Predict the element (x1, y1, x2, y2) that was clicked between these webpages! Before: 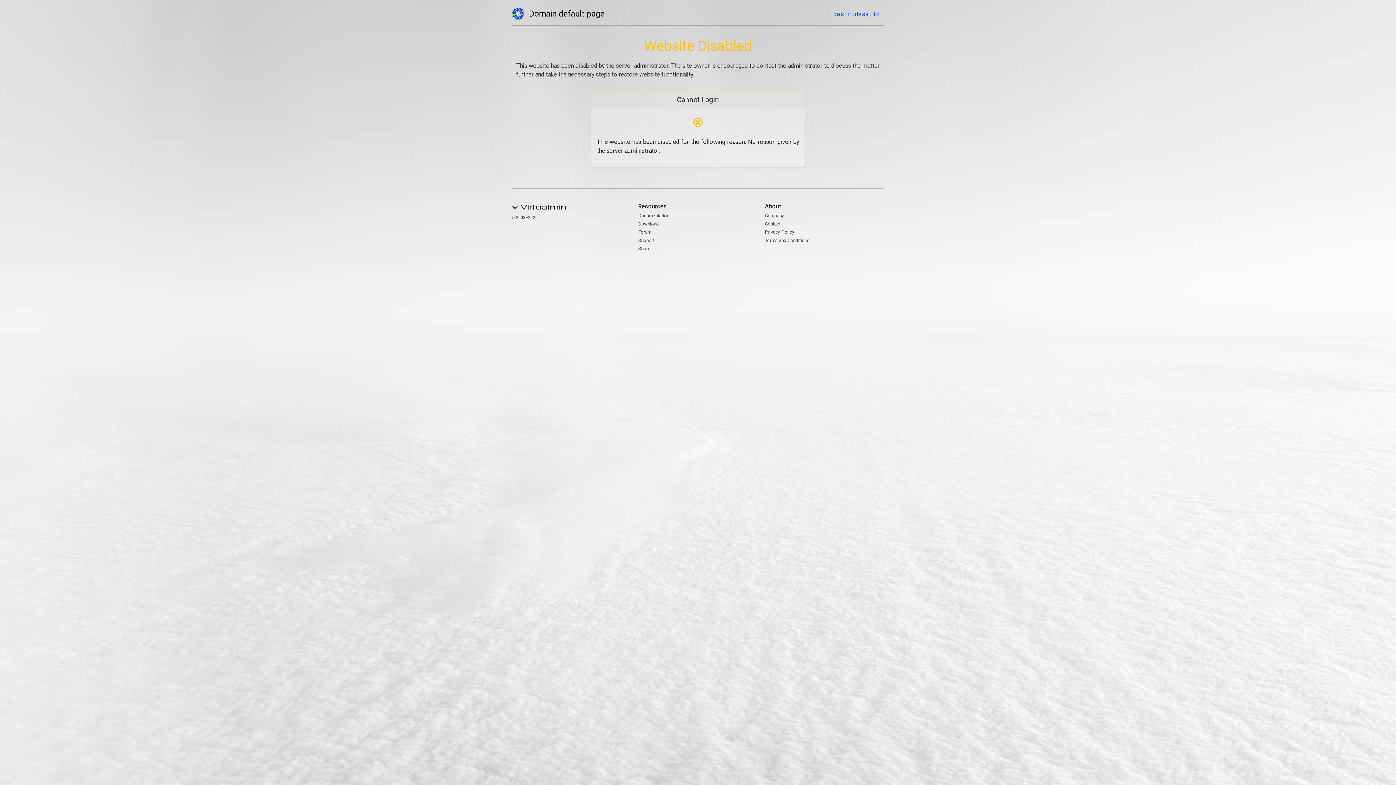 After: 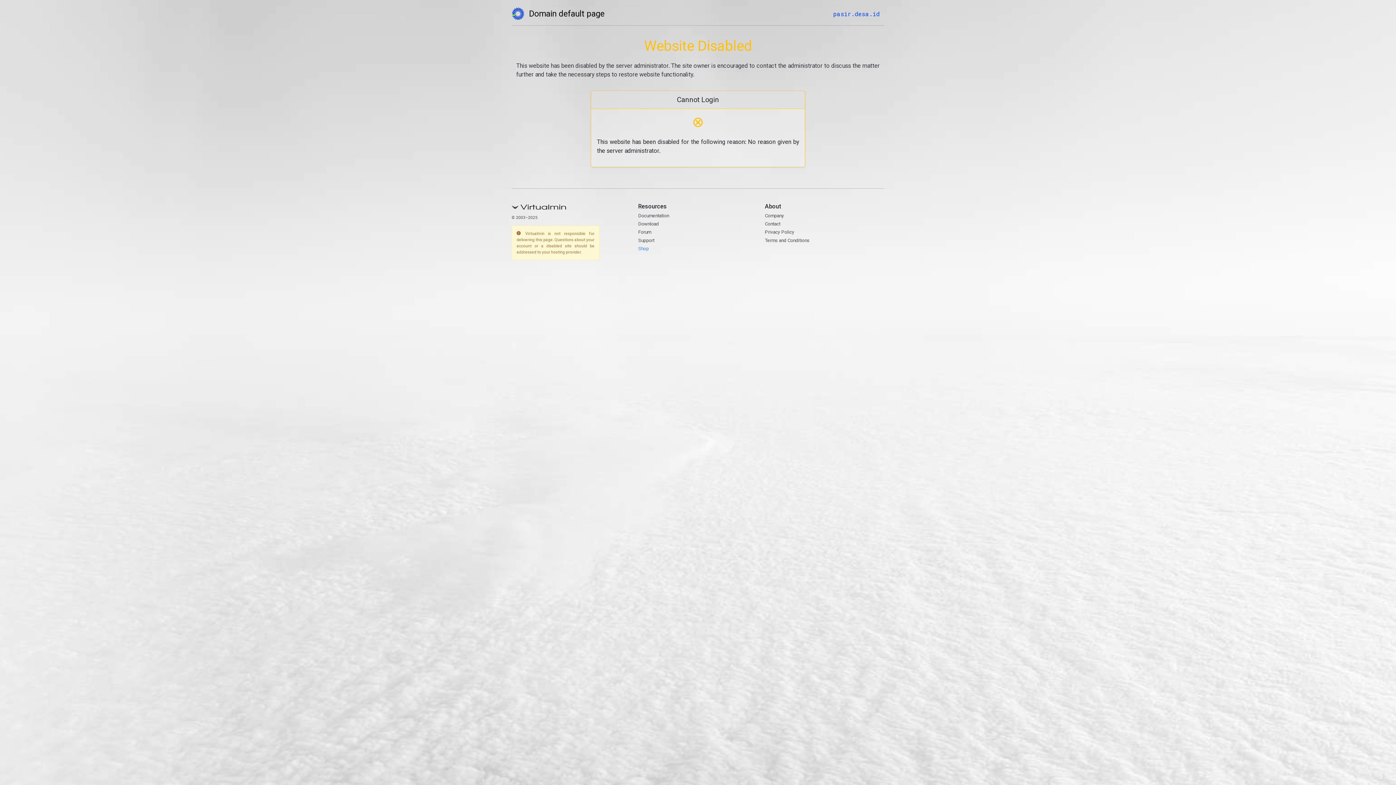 Action: label: Shop bbox: (638, 245, 648, 251)